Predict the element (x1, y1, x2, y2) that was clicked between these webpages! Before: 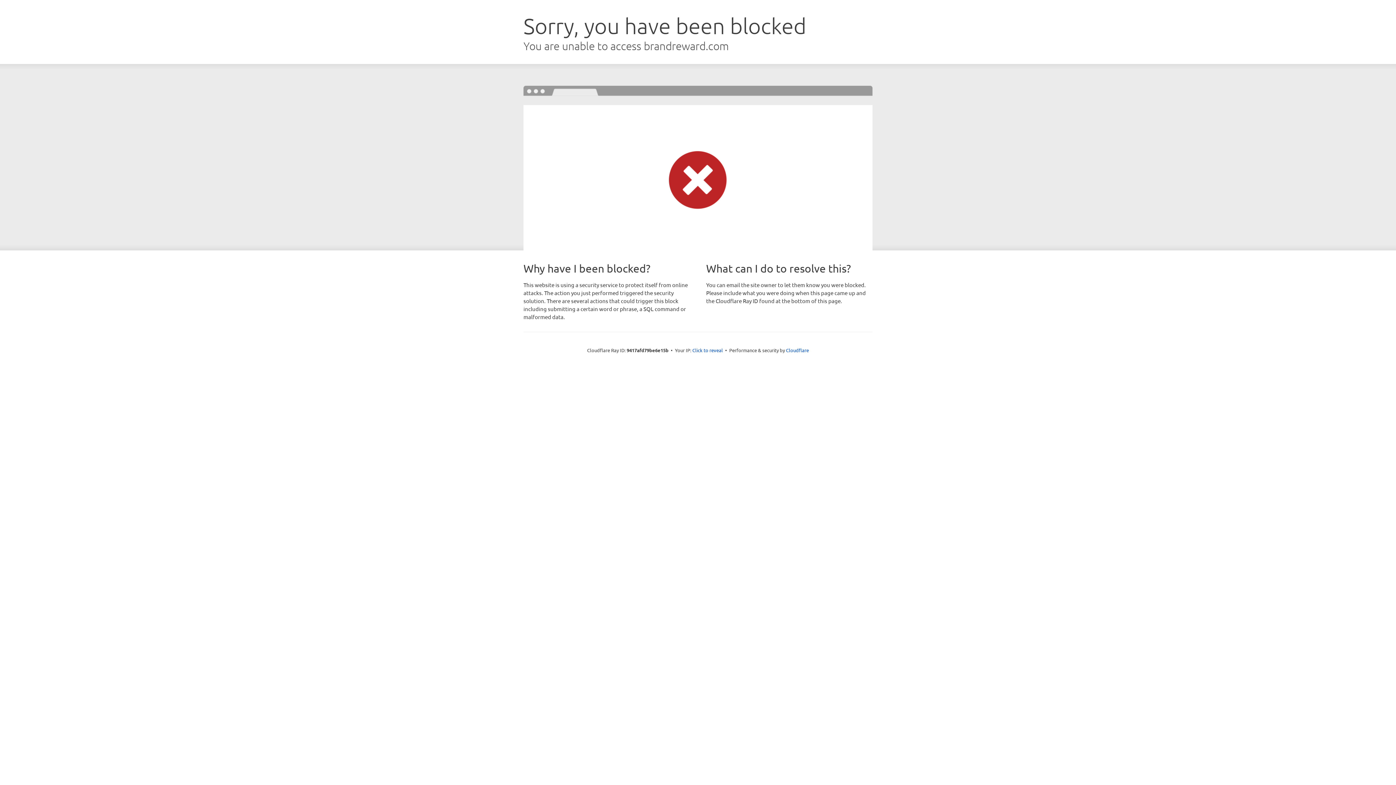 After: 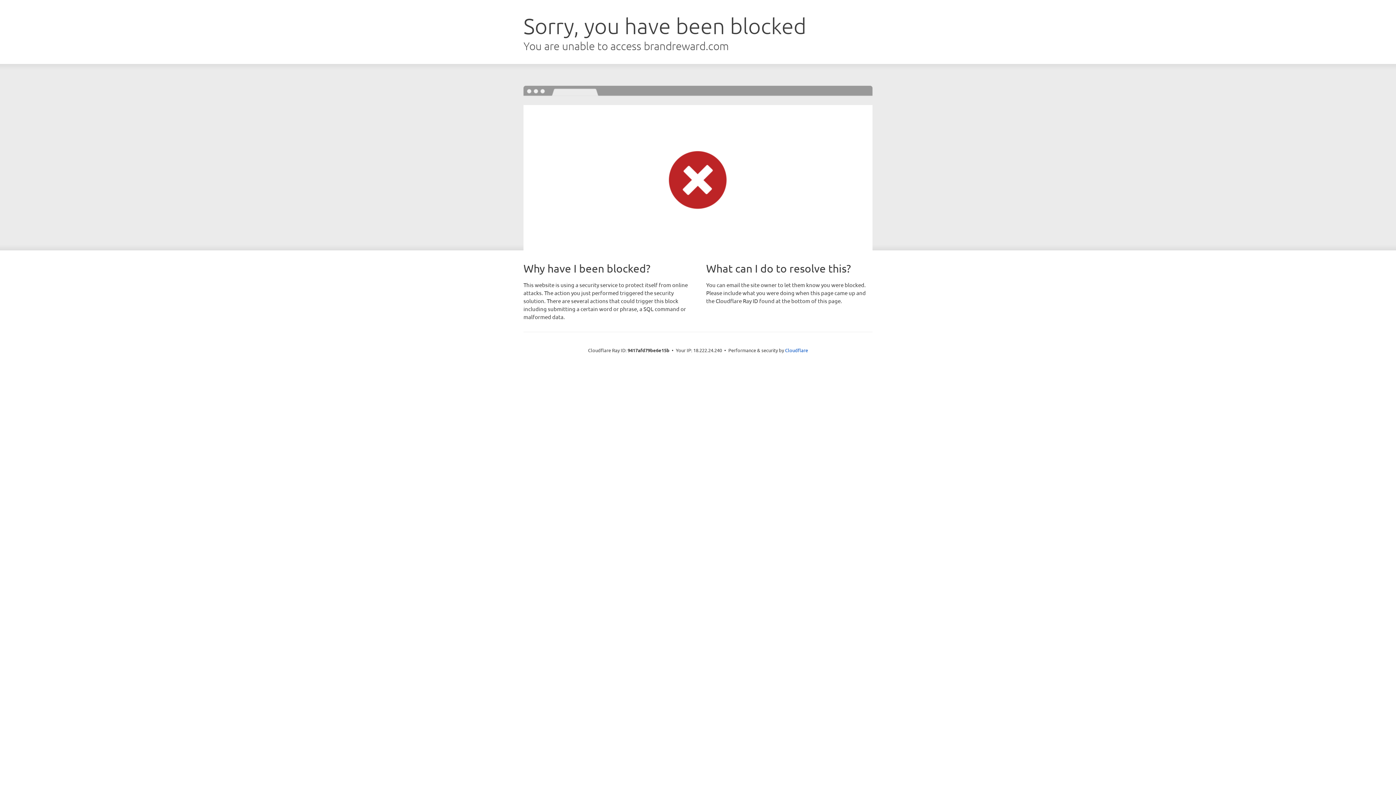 Action: bbox: (692, 346, 723, 353) label: Click to reveal